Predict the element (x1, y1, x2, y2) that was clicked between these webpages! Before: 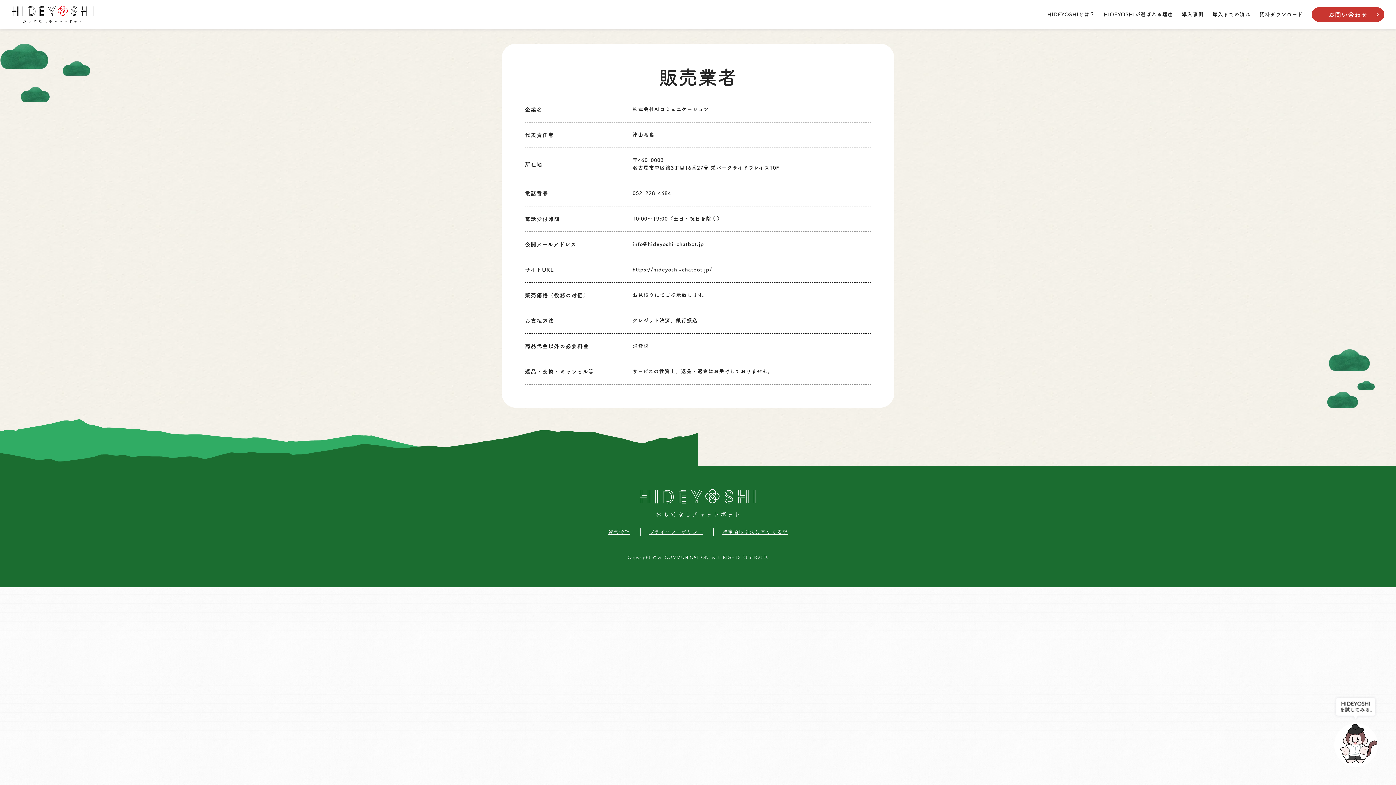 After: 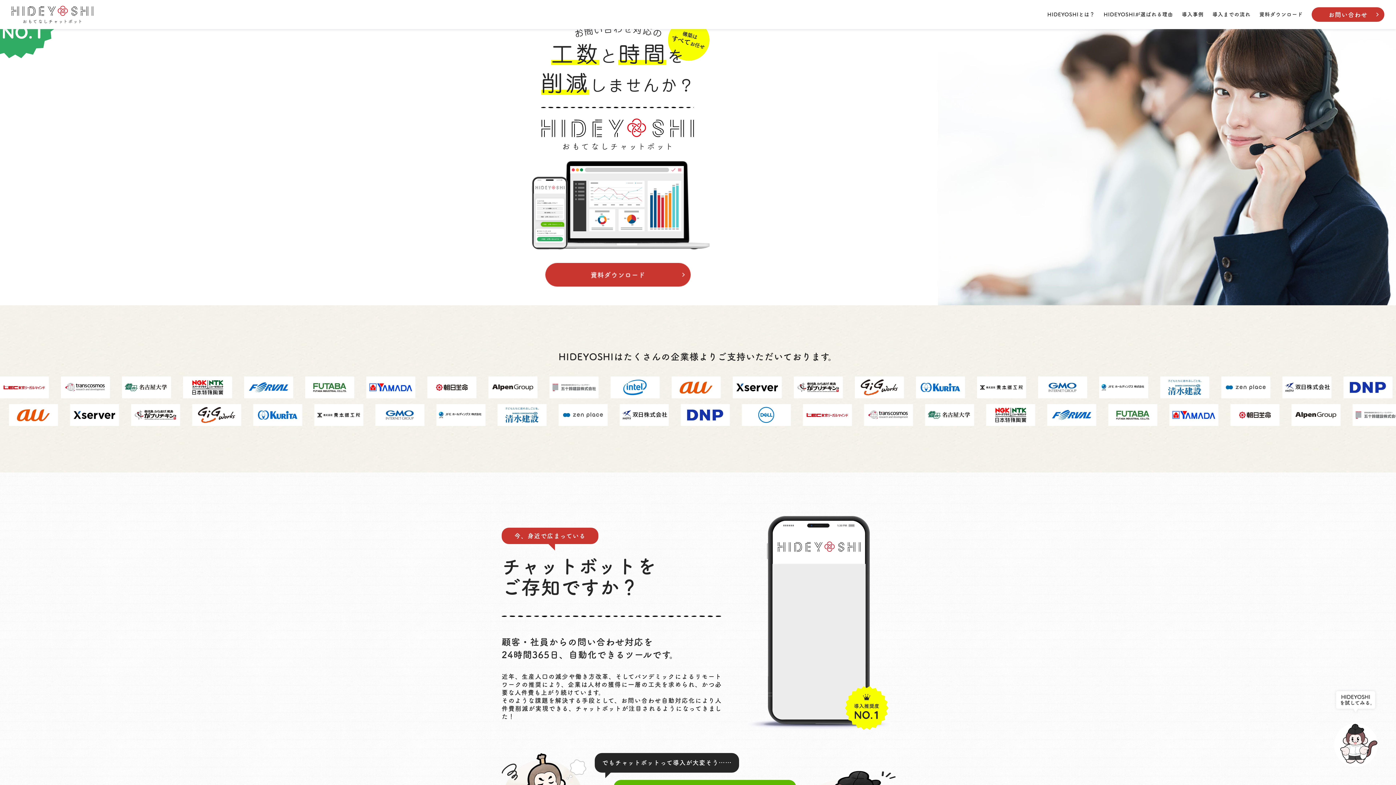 Action: bbox: (11, 16, 93, 21)